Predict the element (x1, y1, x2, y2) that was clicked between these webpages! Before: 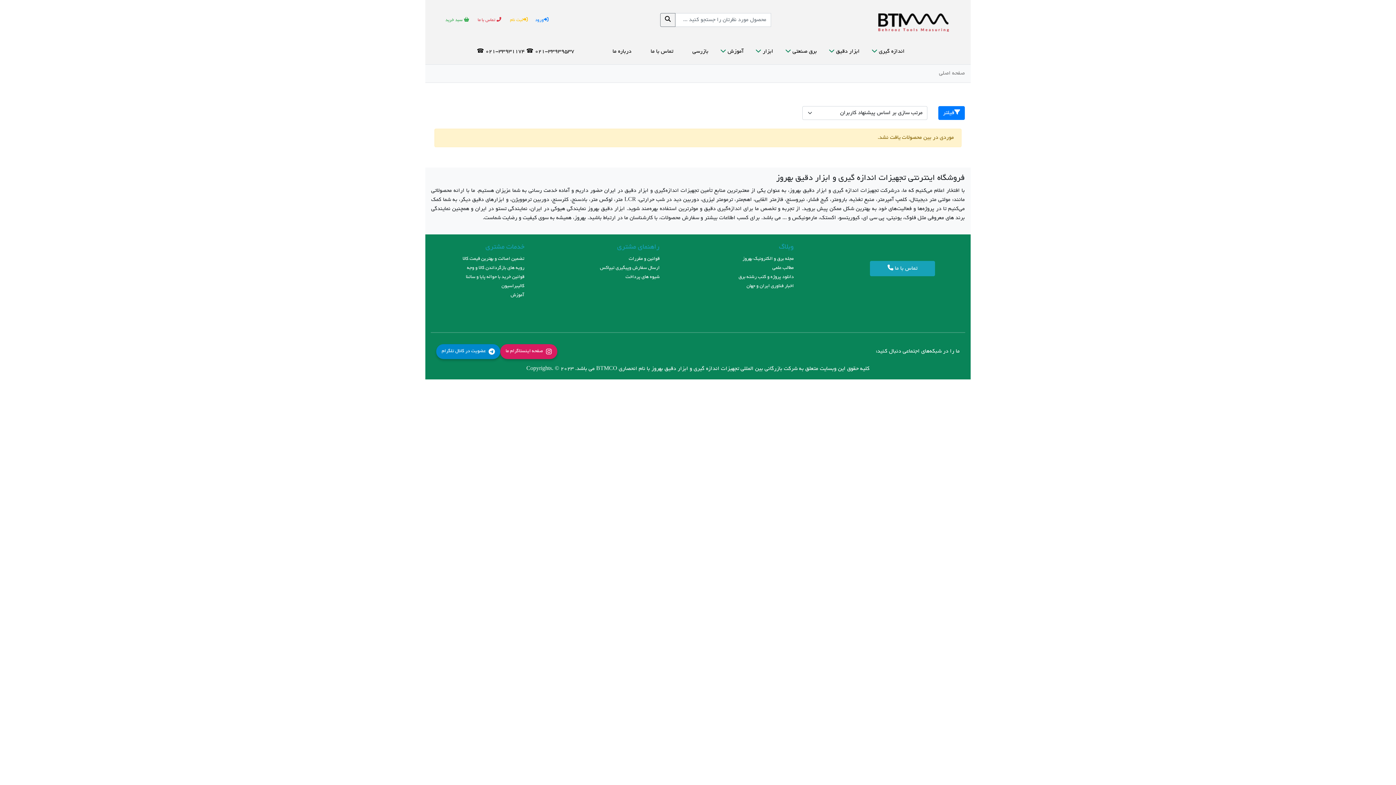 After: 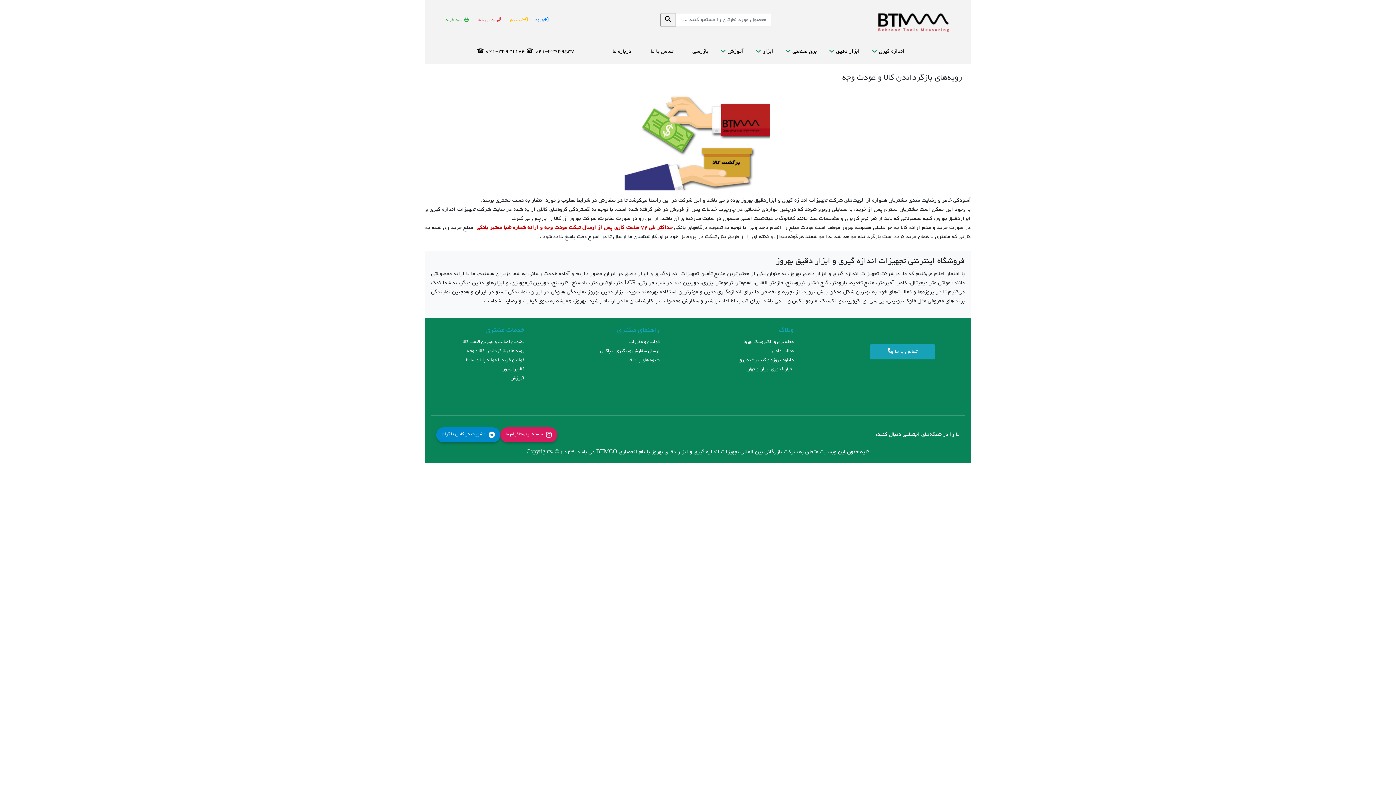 Action: label: رویه های بازگرداندن کالا و وجه bbox: (467, 265, 524, 270)